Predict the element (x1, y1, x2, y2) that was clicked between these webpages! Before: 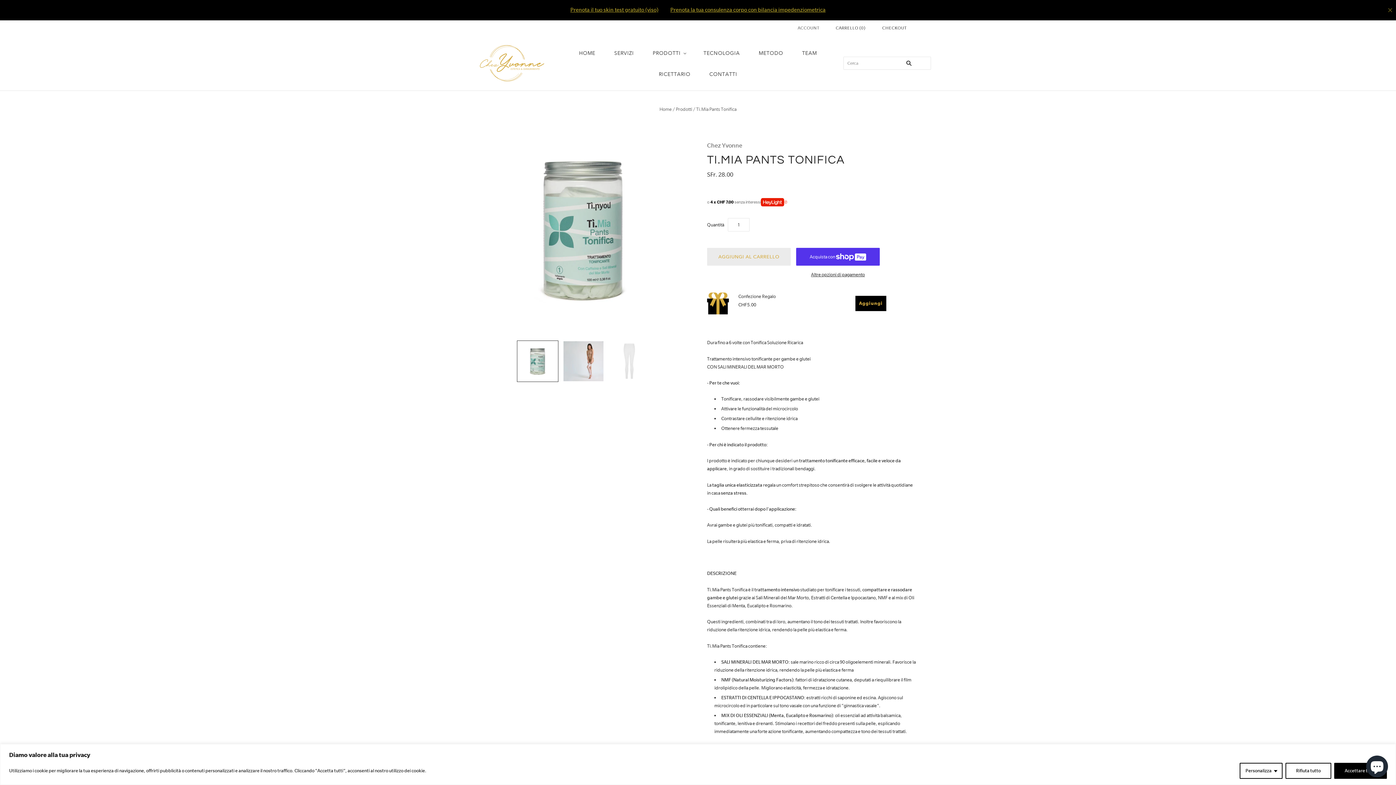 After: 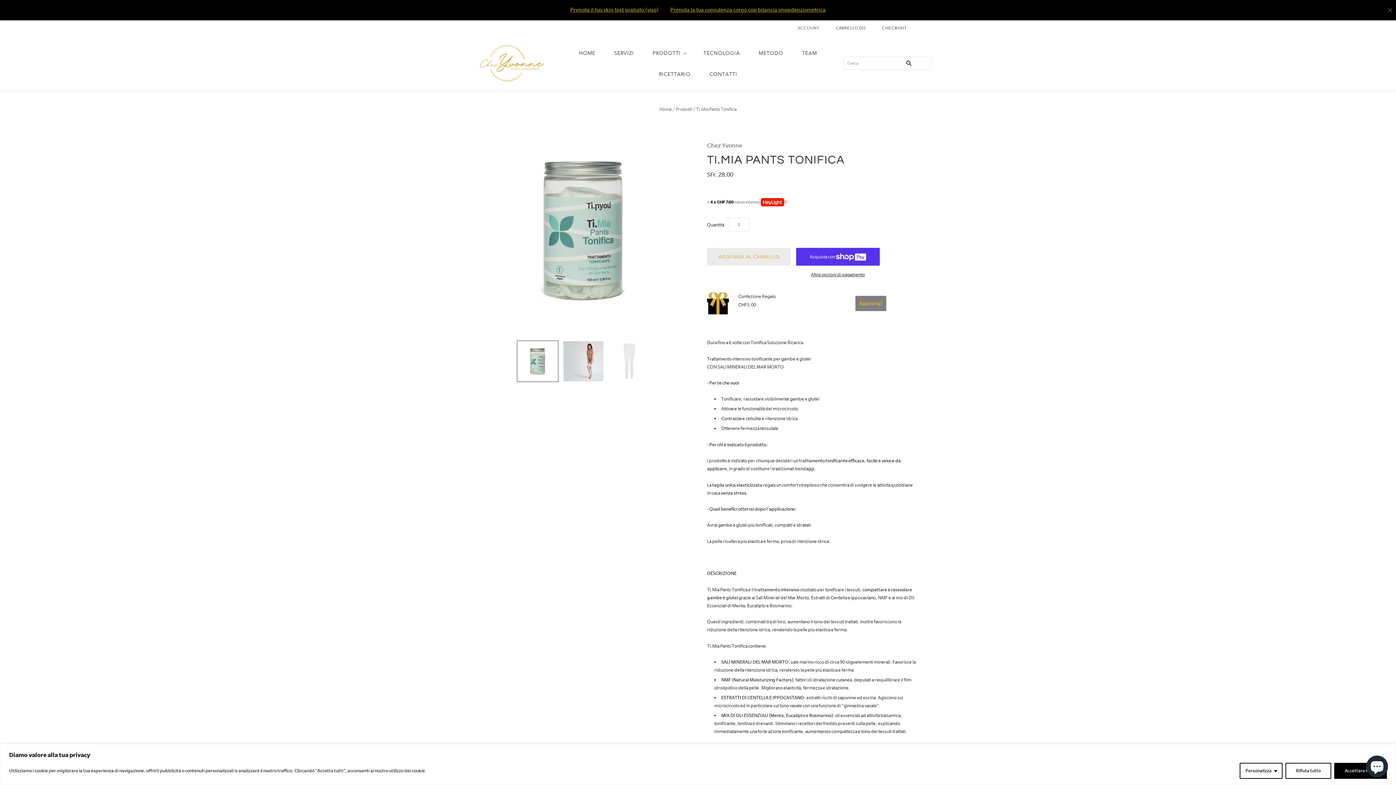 Action: label: Aggiungi bbox: (855, 295, 886, 311)